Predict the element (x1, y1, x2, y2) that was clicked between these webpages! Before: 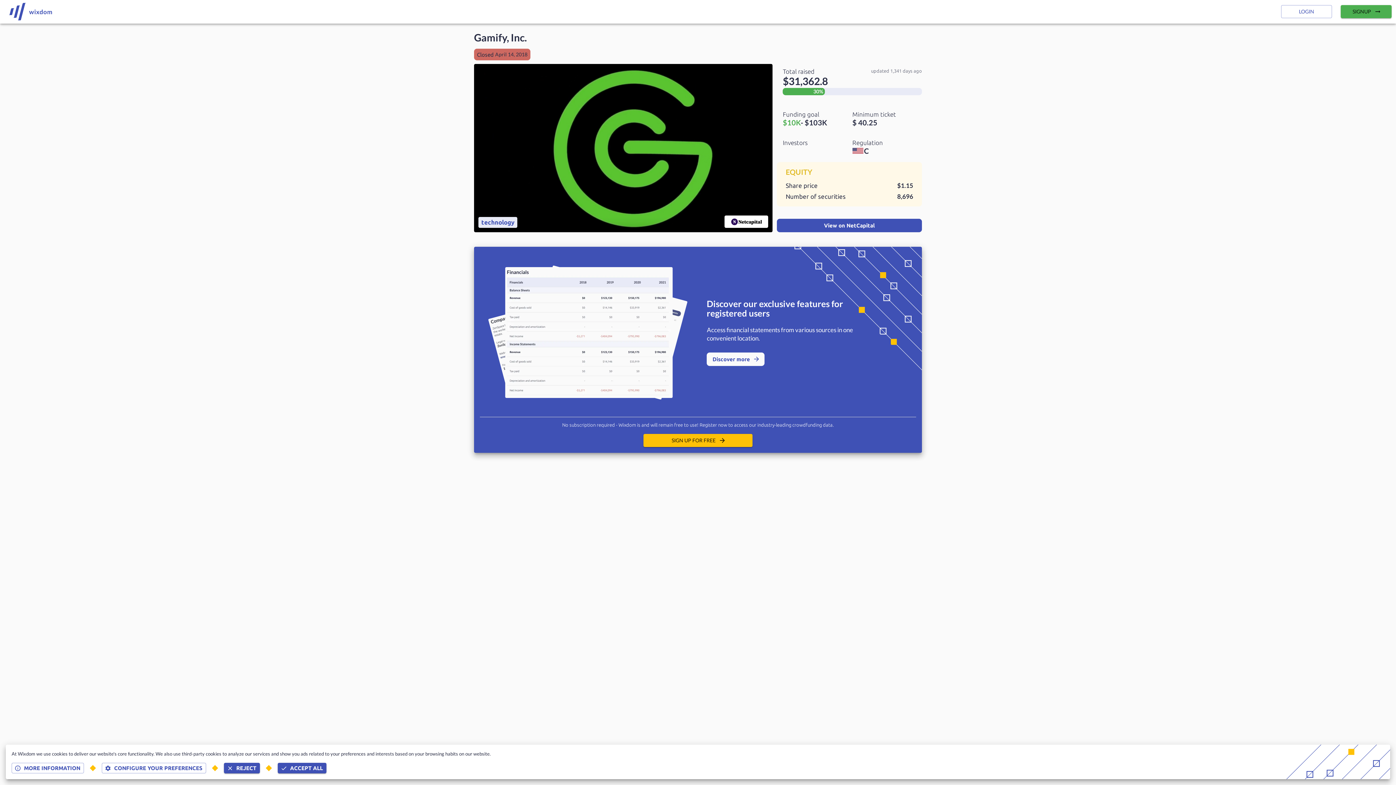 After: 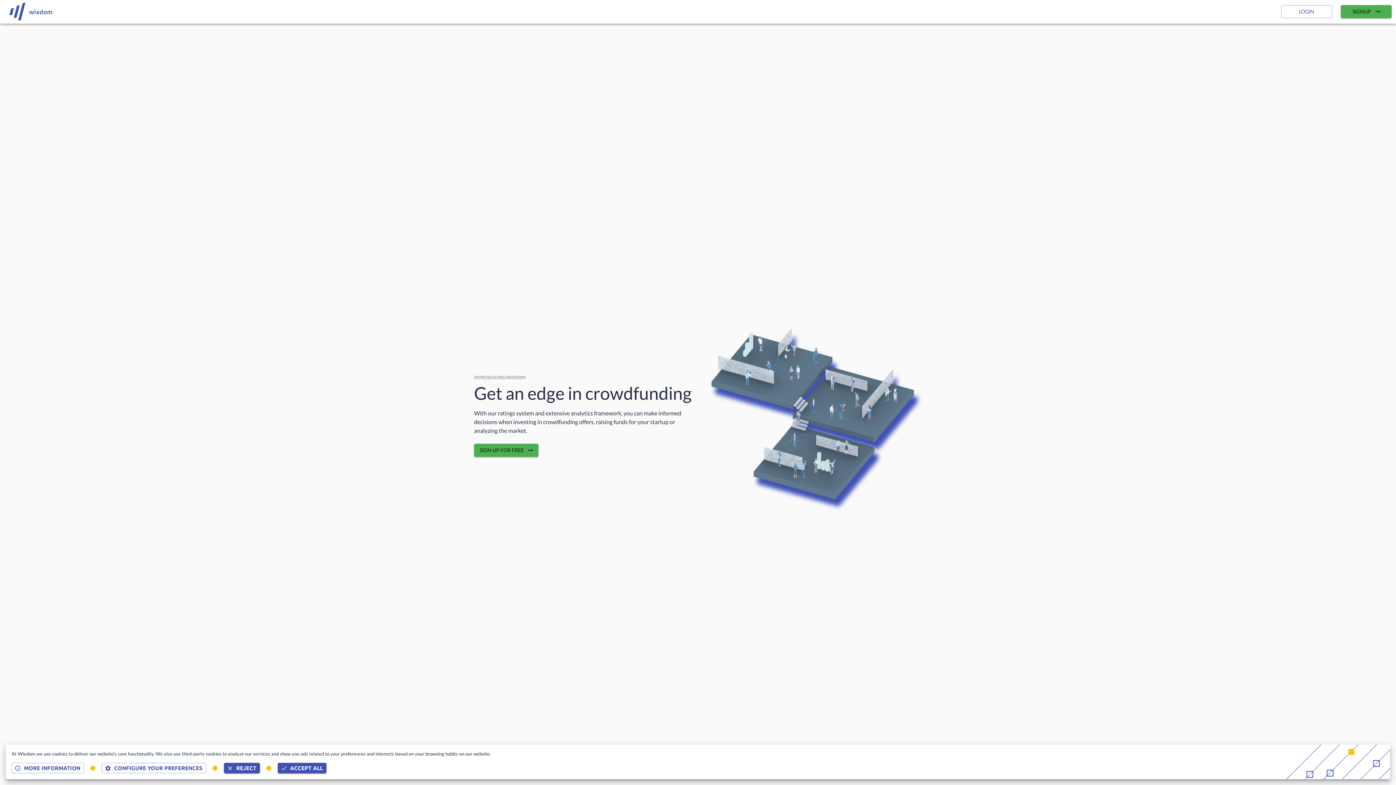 Action: bbox: (8, 2, 52, 20)